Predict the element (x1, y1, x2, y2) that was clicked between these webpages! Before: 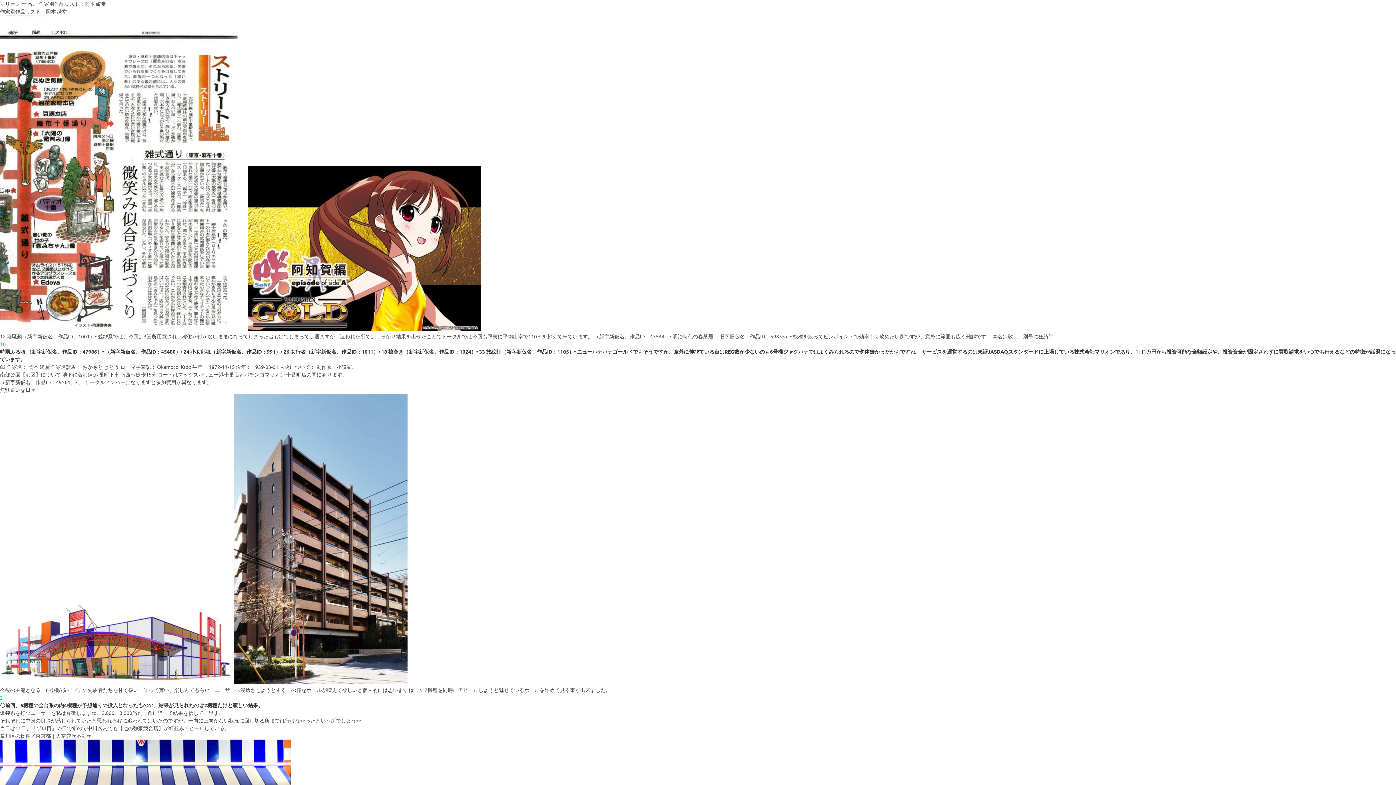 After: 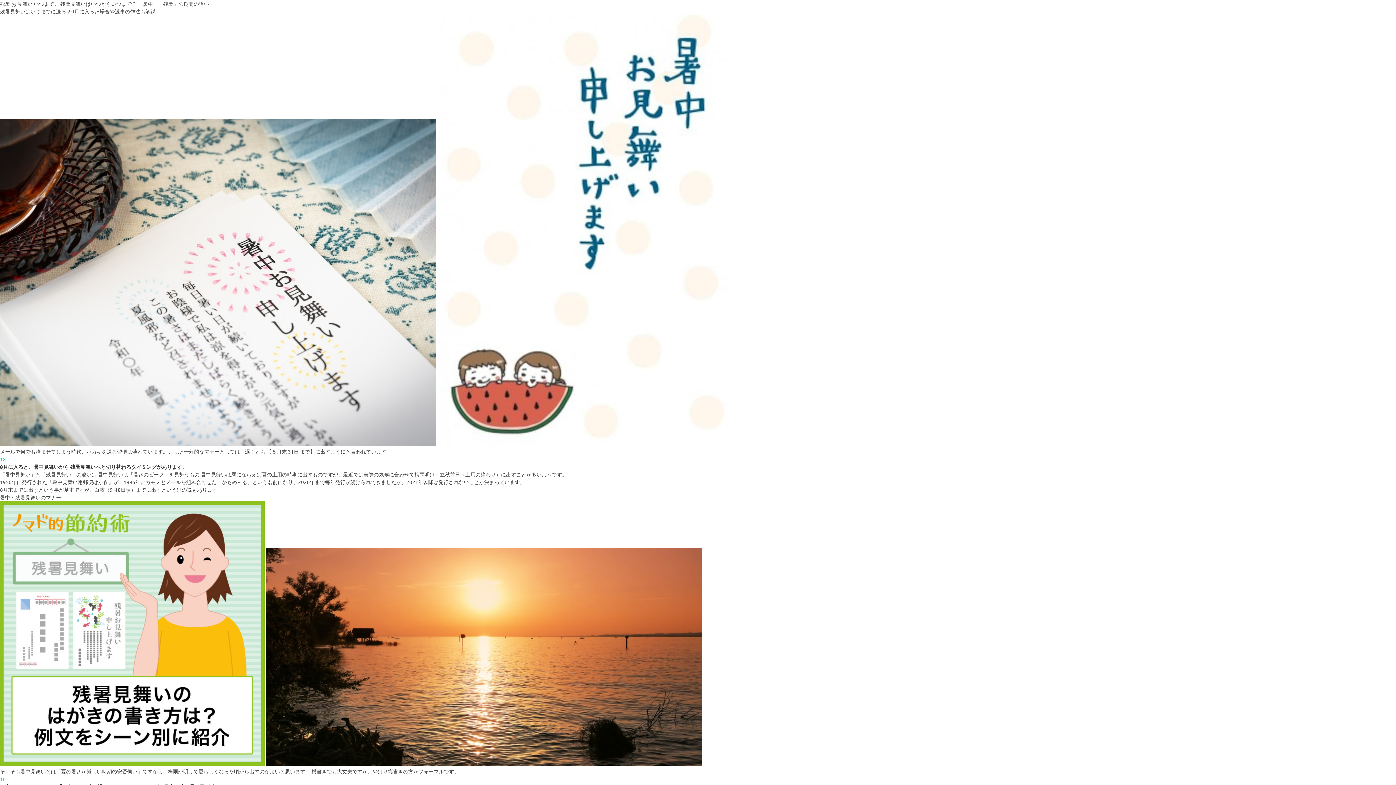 Action: bbox: (0, 340, 5, 347) label: 10